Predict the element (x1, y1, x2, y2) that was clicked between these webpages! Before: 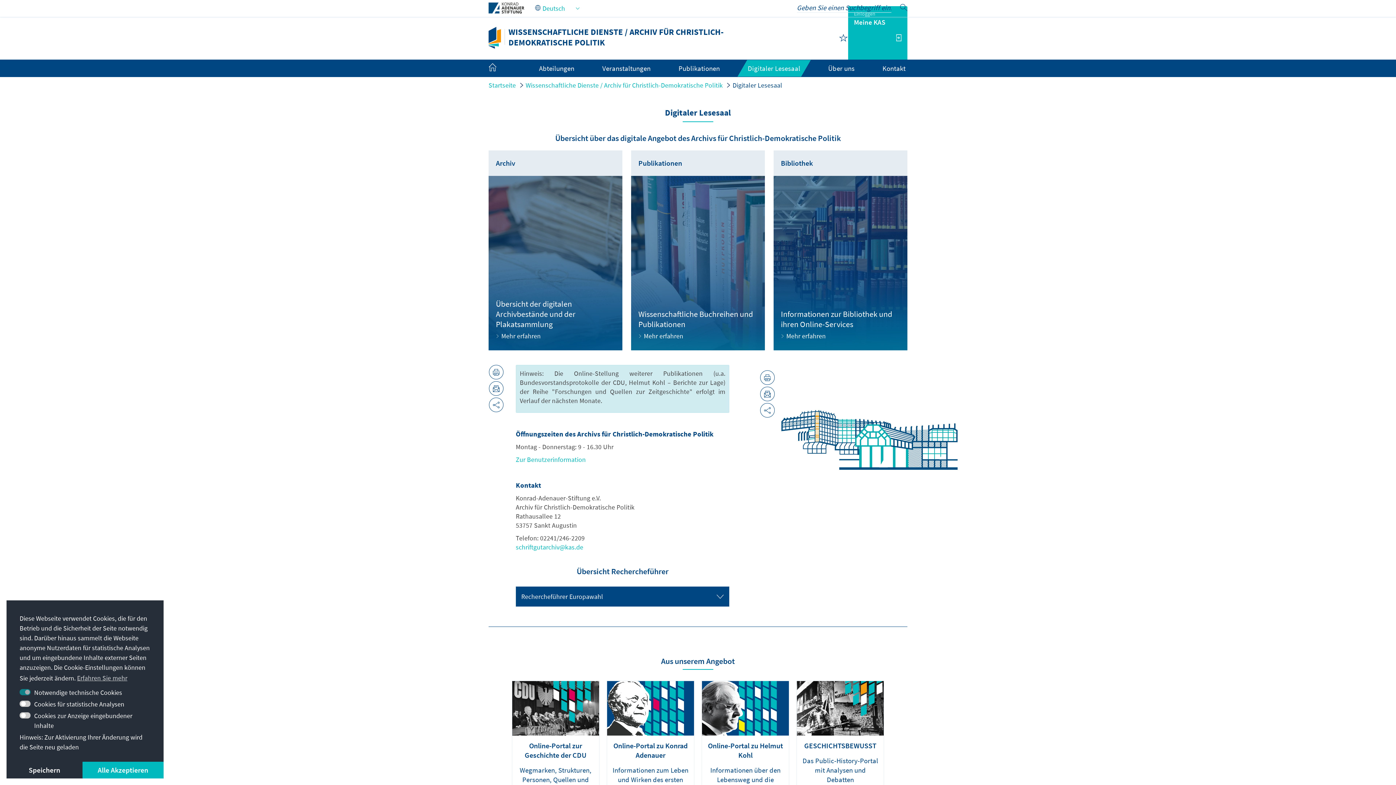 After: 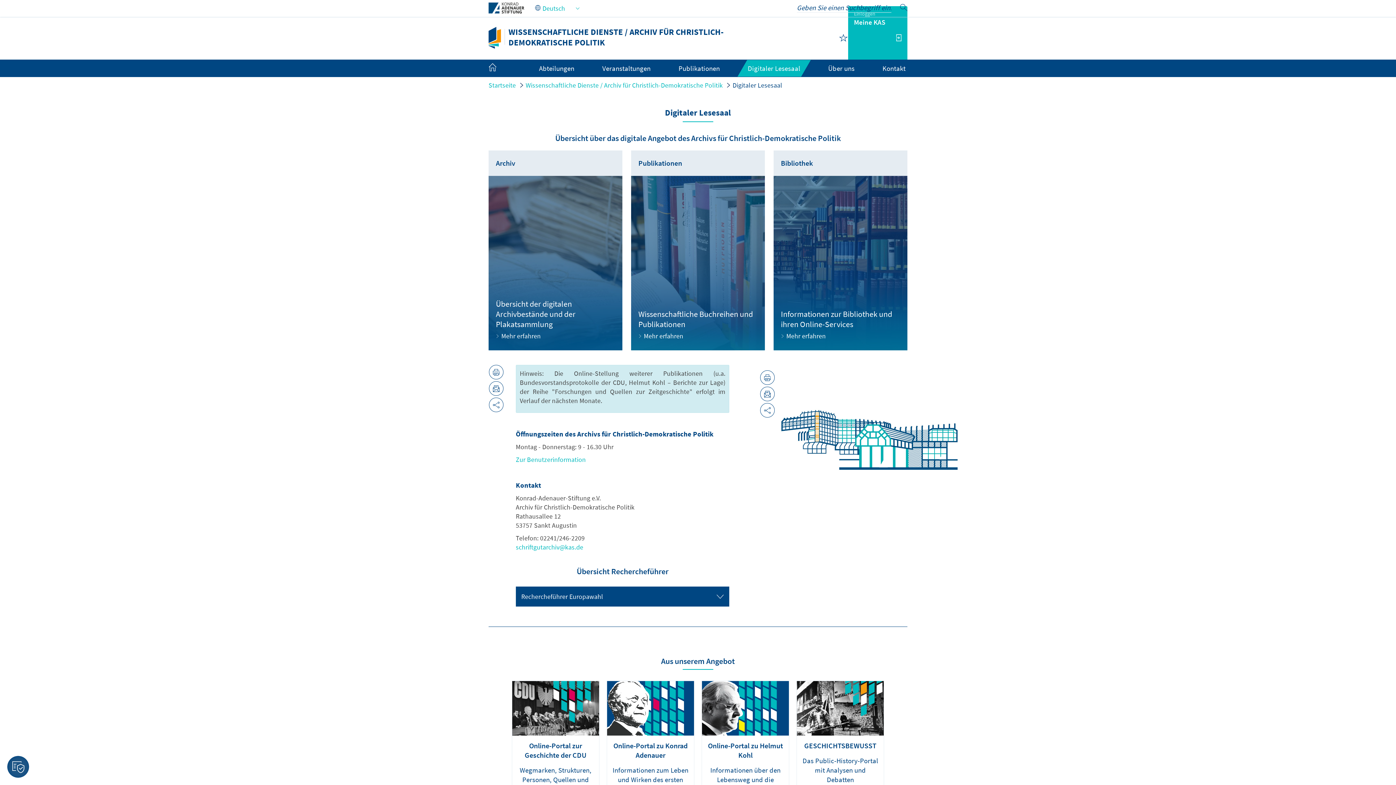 Action: bbox: (6, 762, 82, 778) label: deny cookies